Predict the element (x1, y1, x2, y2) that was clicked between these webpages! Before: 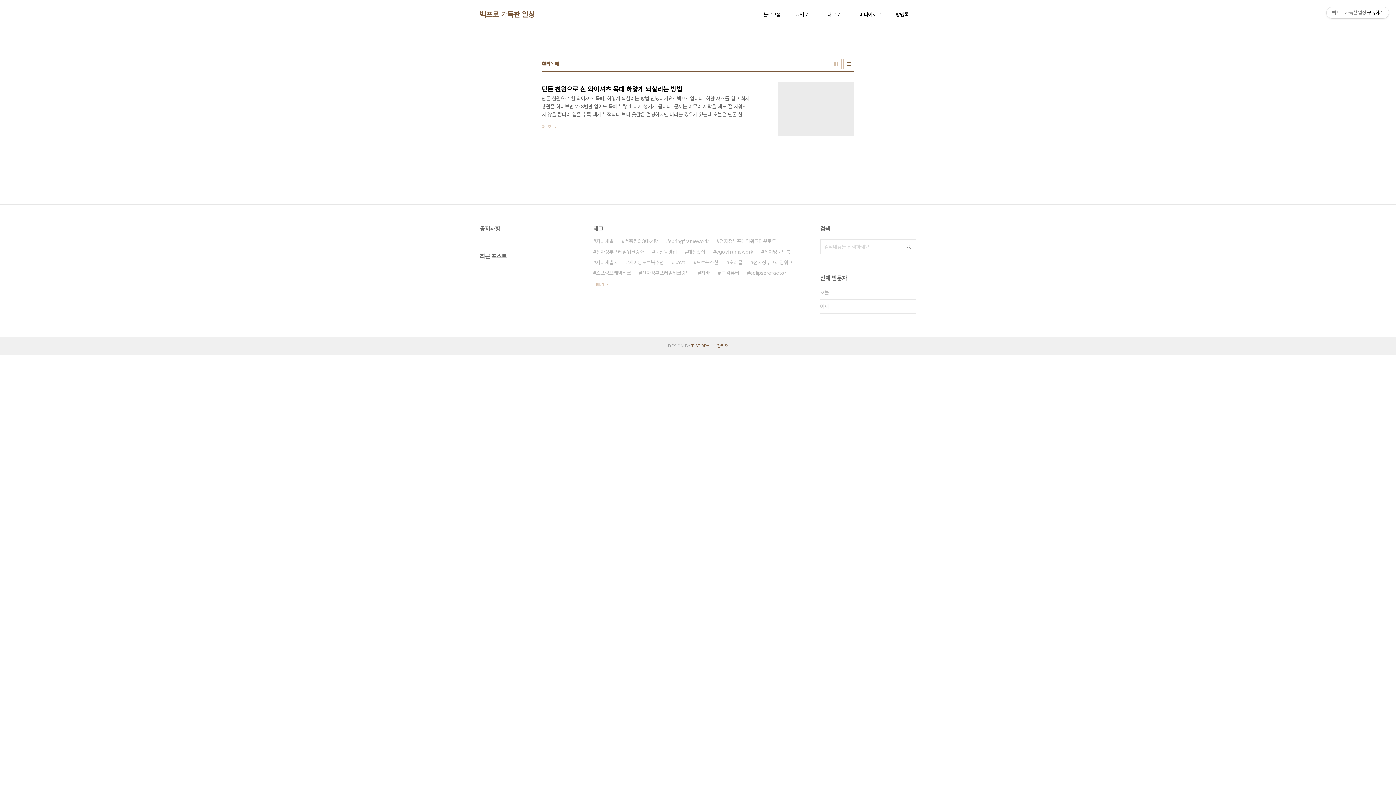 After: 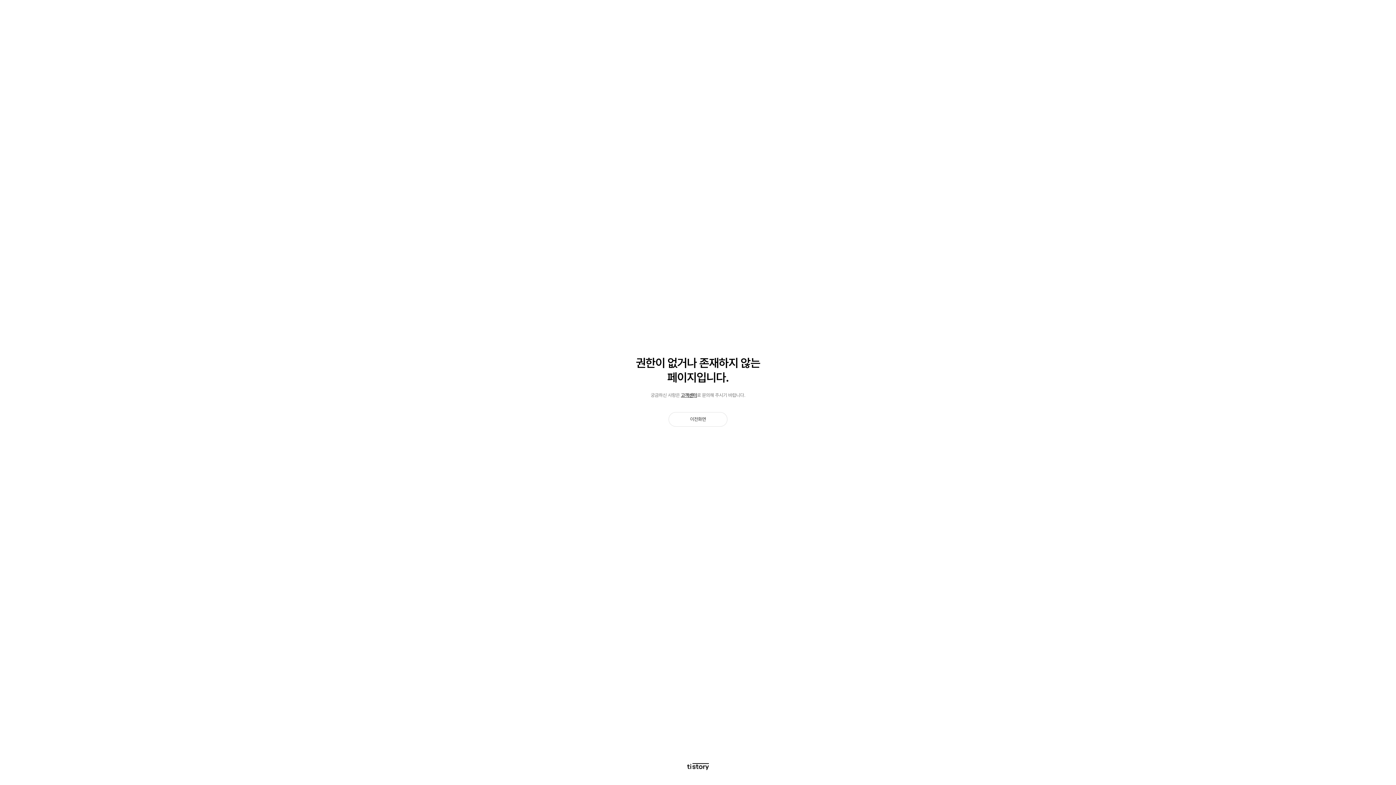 Action: bbox: (593, 268, 631, 278) label: 스프링프레임워크